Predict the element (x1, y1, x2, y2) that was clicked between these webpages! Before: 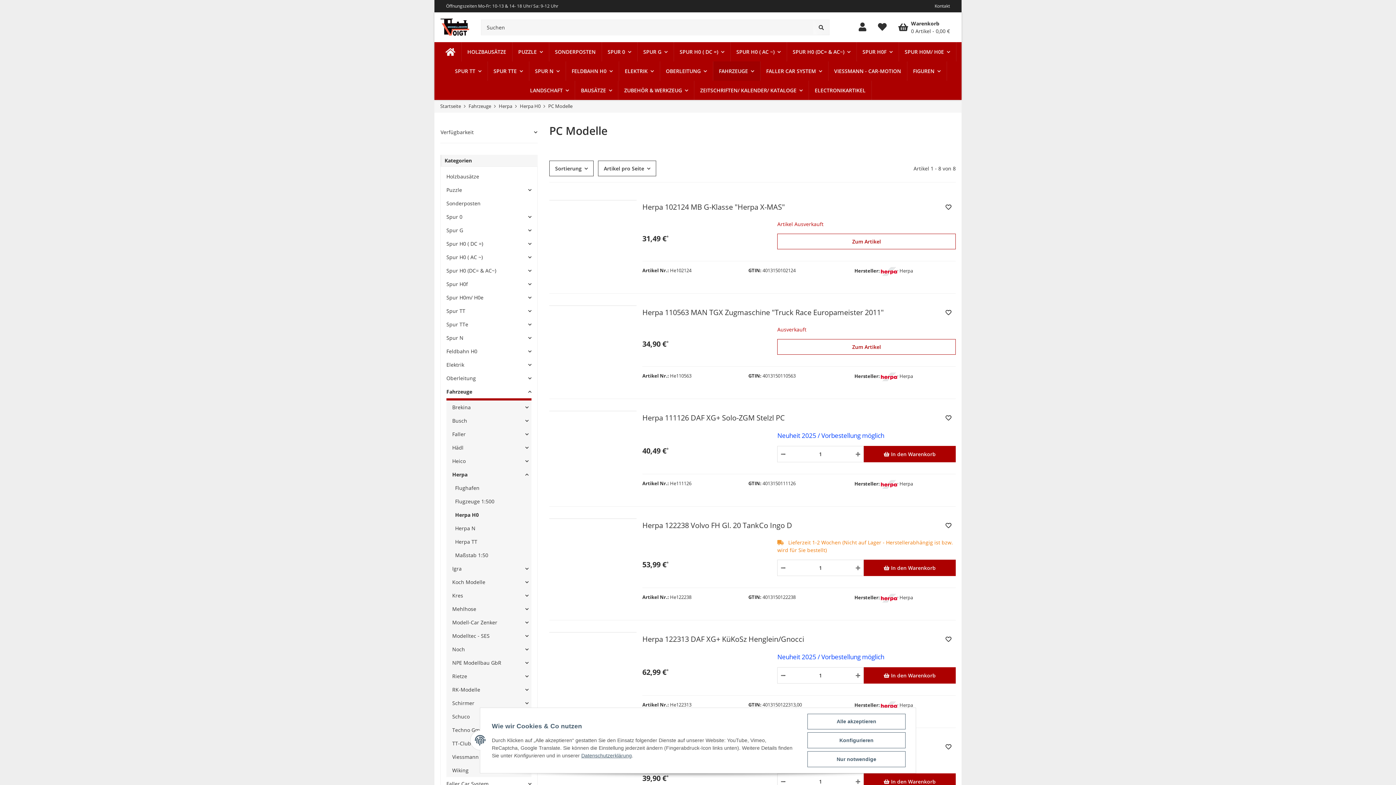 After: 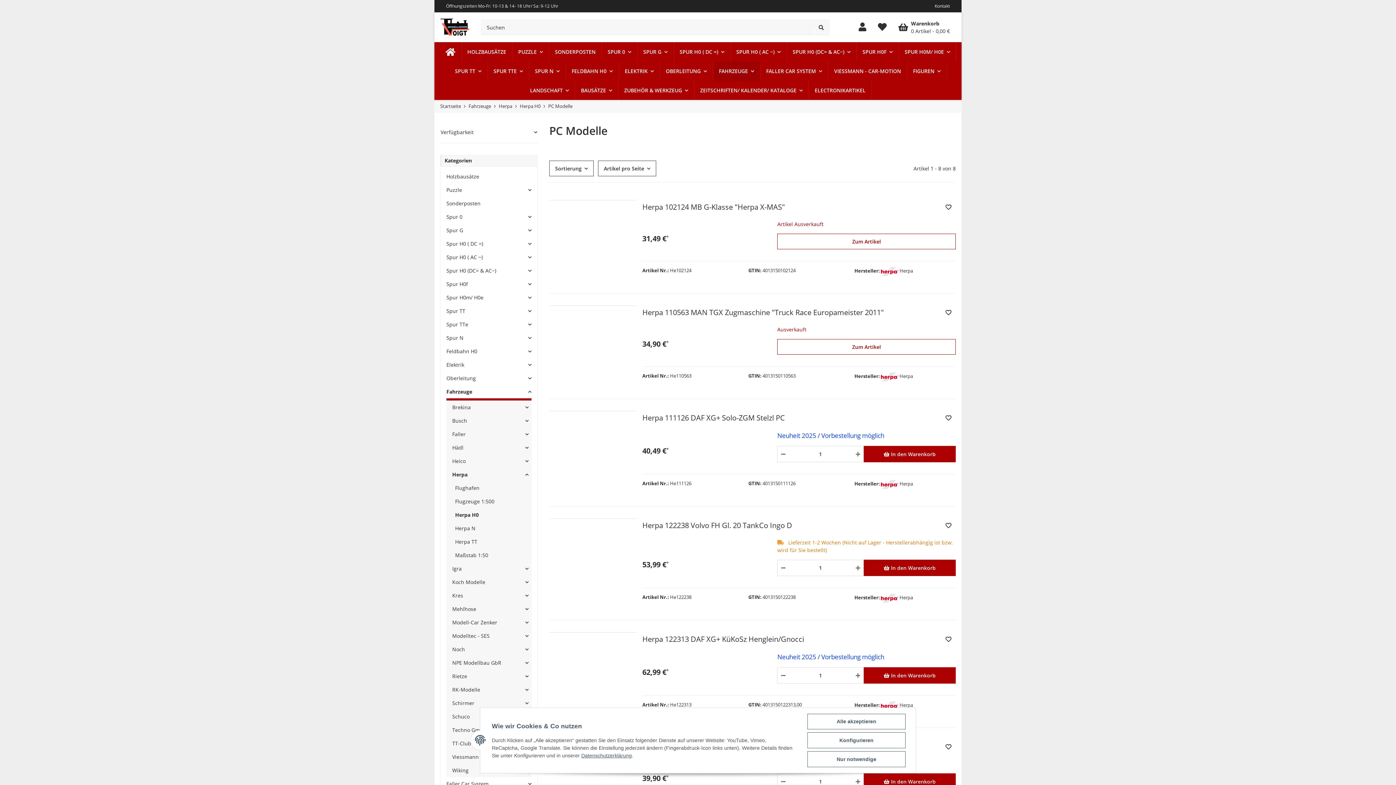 Action: label: PC Modelle bbox: (548, 102, 572, 109)